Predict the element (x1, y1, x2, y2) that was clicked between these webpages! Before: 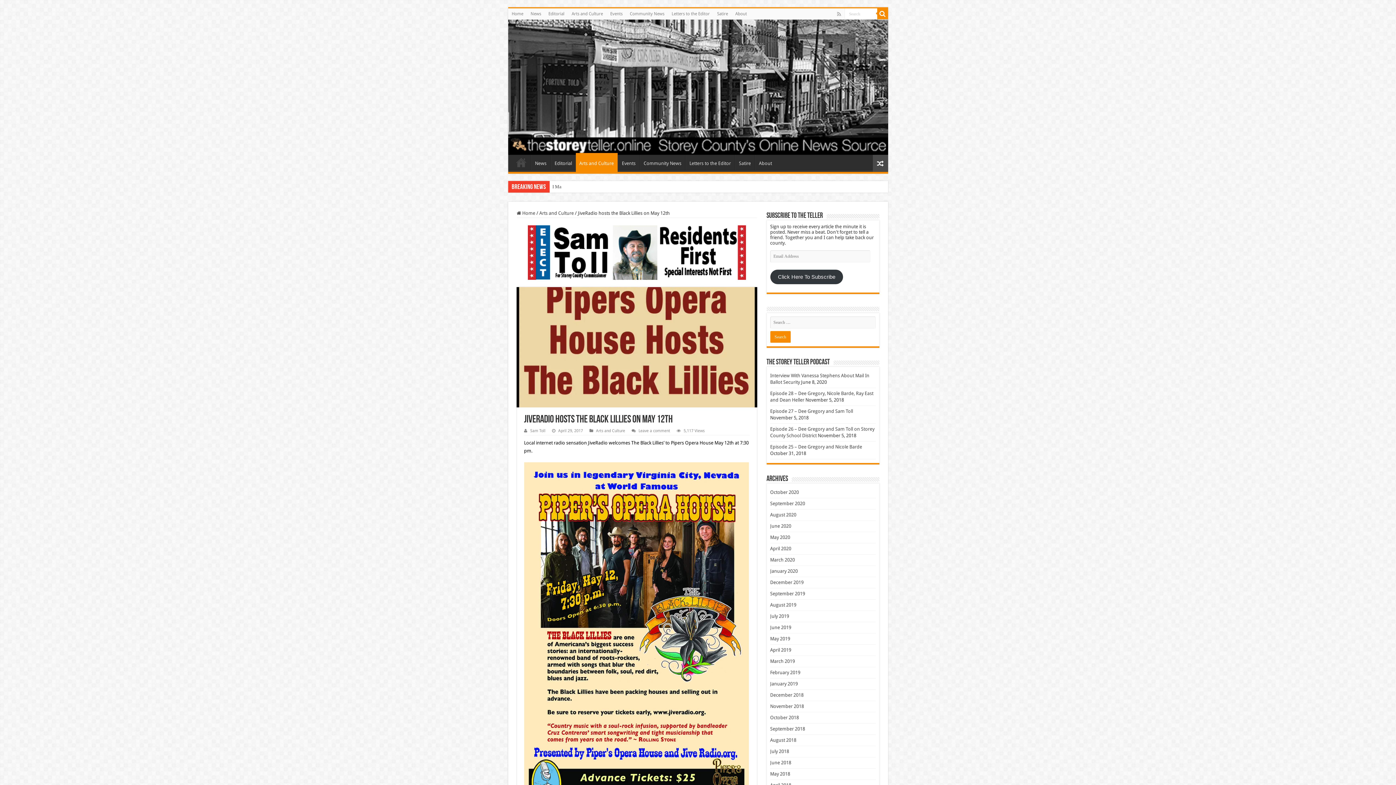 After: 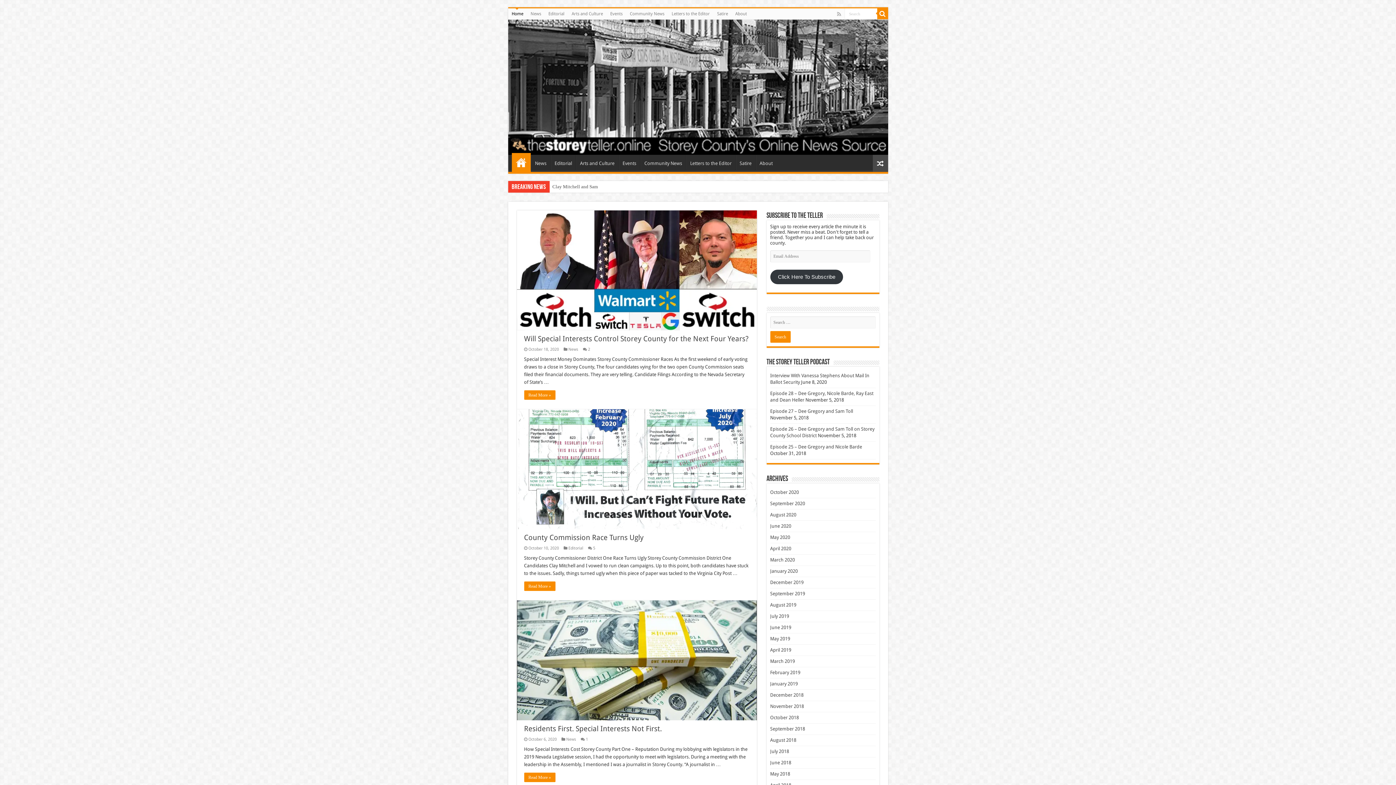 Action: label:  Home bbox: (516, 210, 535, 216)